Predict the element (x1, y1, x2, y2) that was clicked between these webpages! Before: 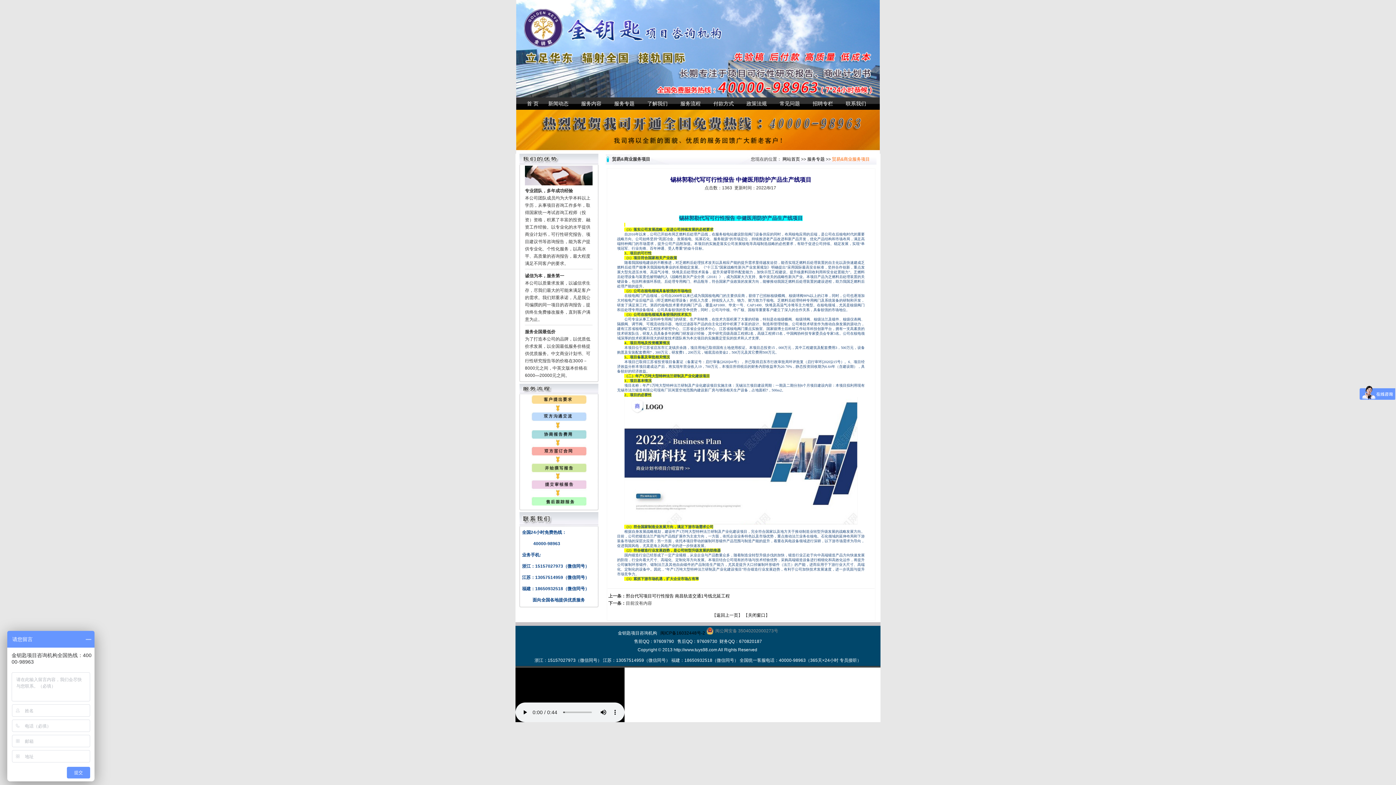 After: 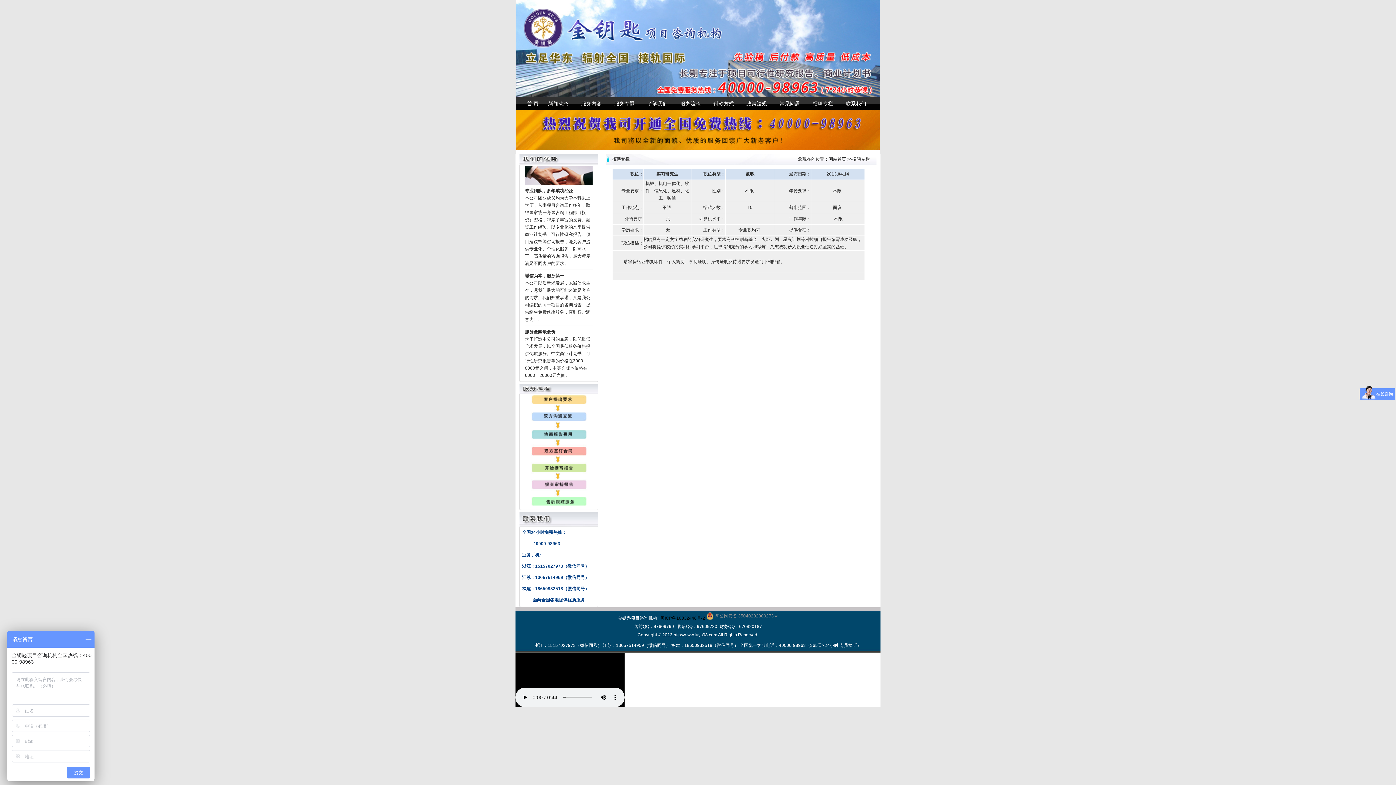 Action: label: 招聘专栏 bbox: (812, 100, 833, 106)